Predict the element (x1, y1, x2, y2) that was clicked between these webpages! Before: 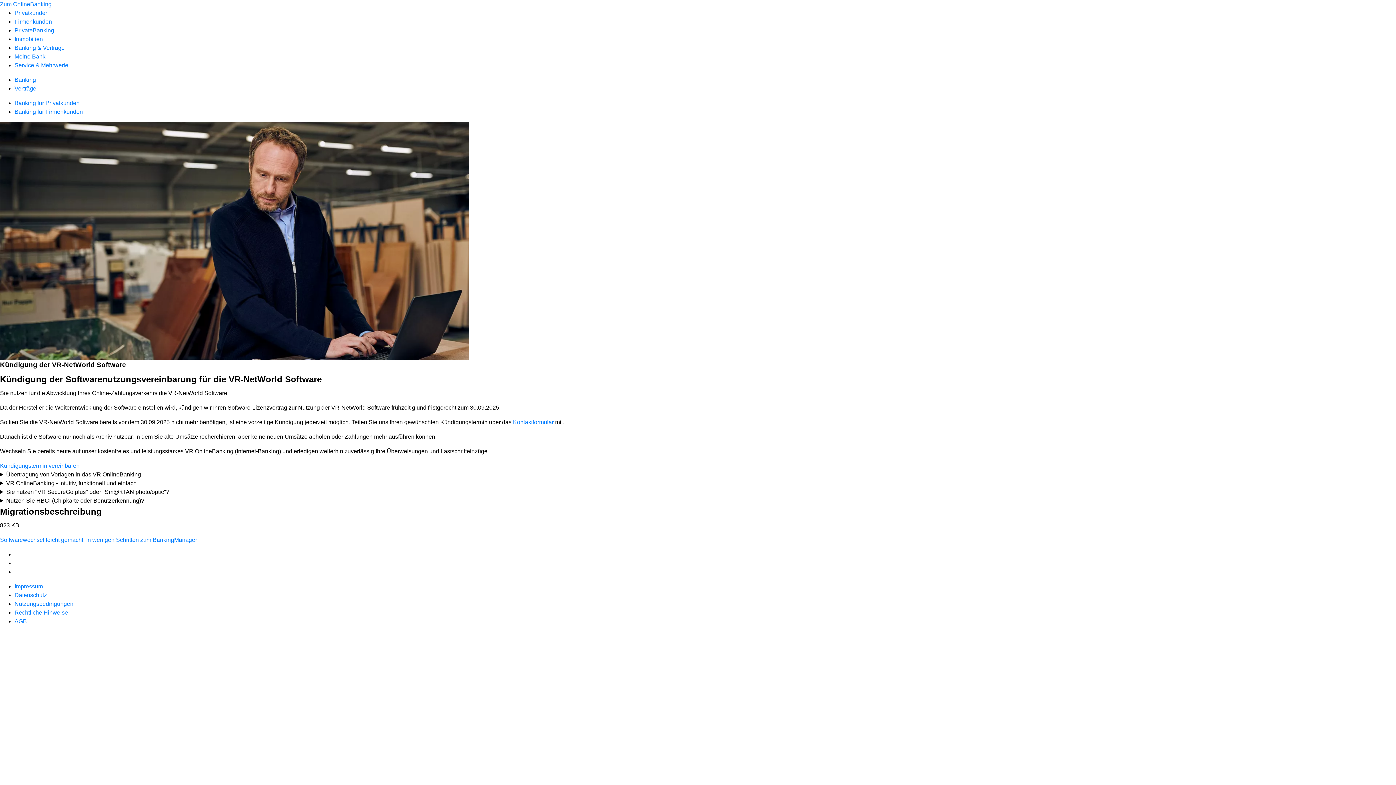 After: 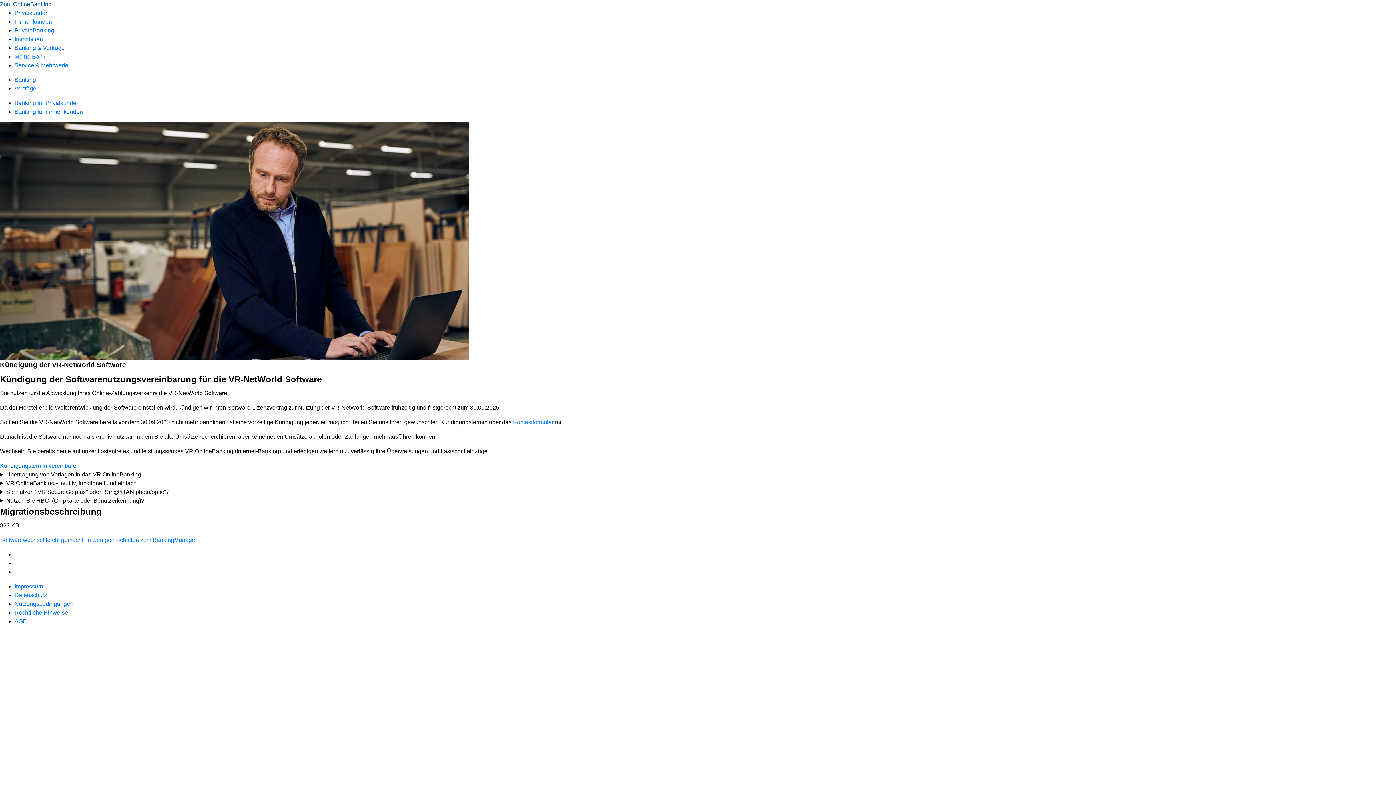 Action: bbox: (0, 1, 51, 7) label: Zum OnlineBanking